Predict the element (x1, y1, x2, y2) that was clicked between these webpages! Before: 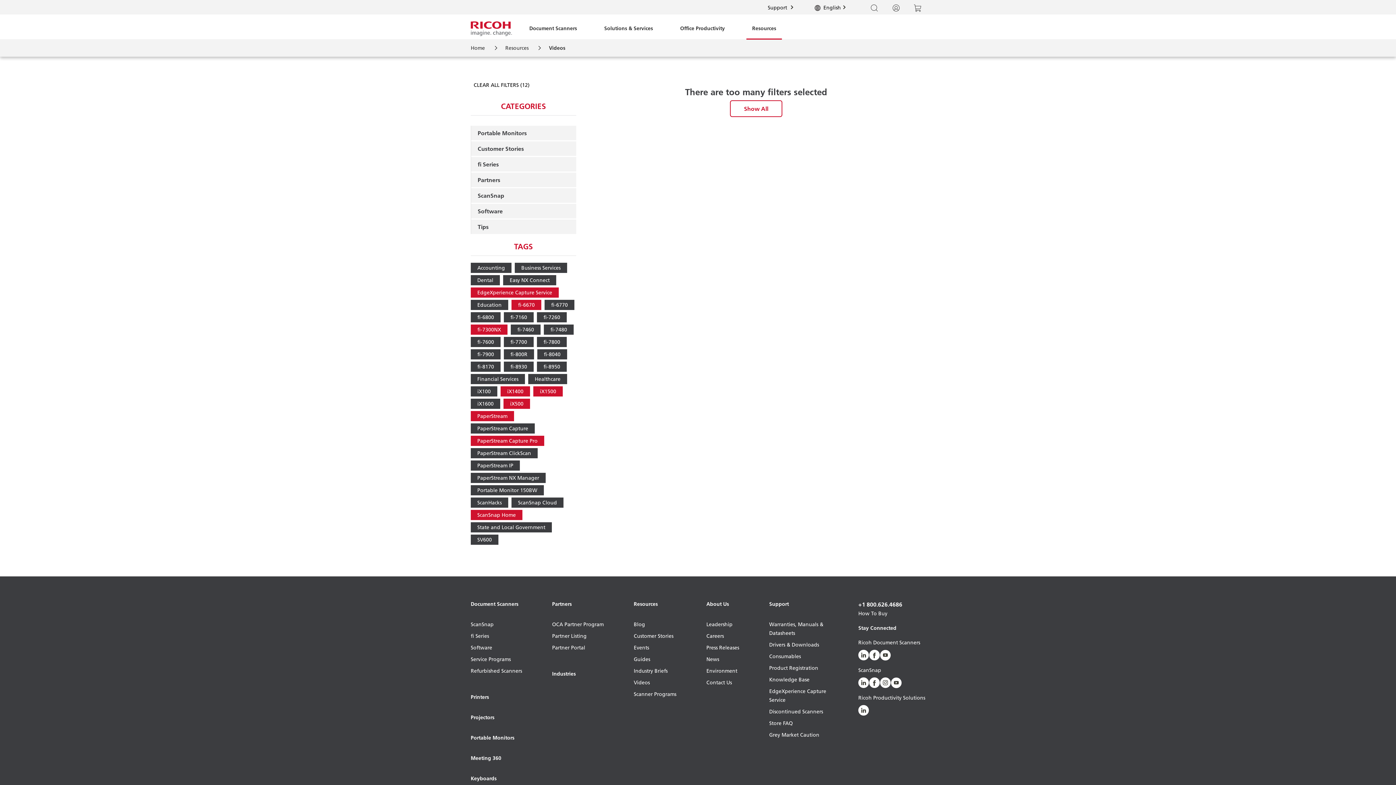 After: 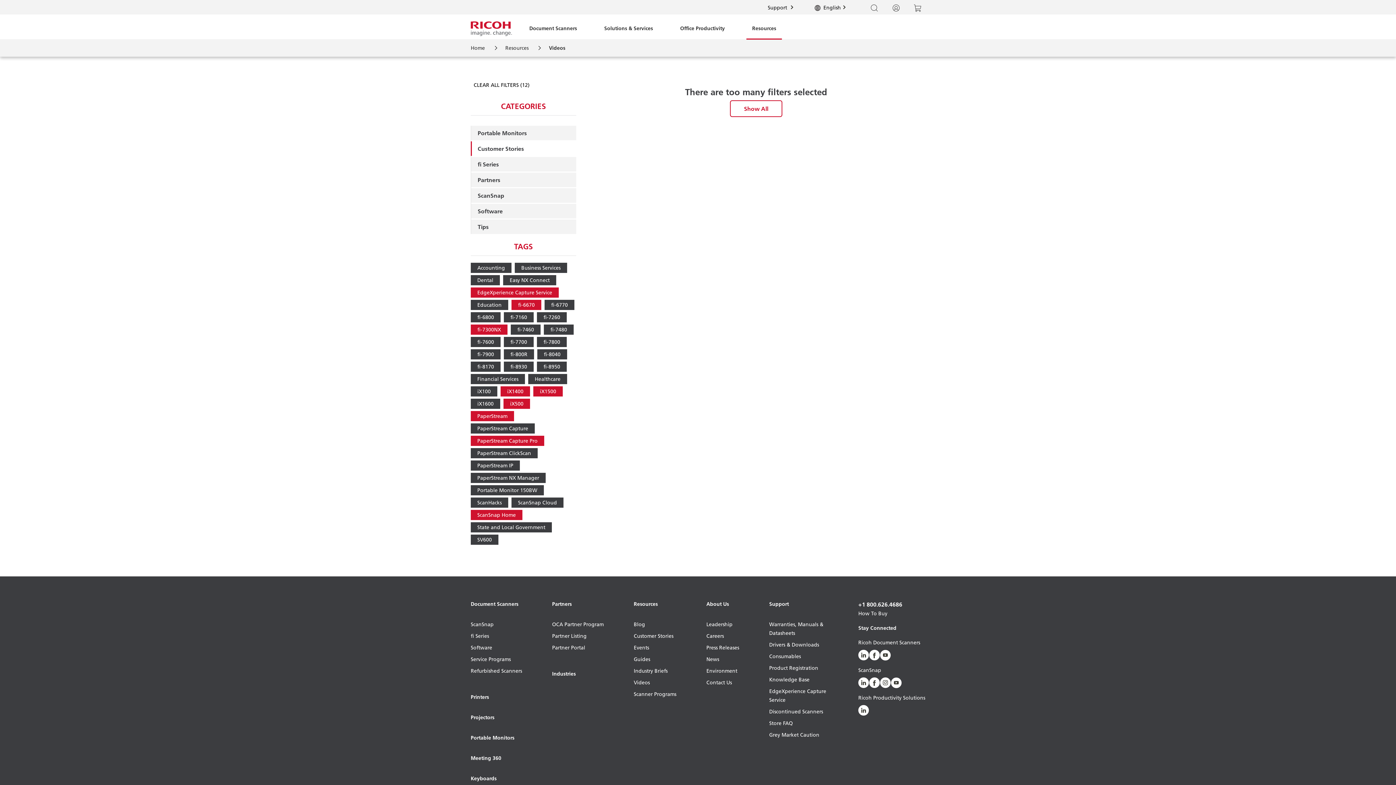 Action: bbox: (471, 141, 576, 156) label: Customer Stories